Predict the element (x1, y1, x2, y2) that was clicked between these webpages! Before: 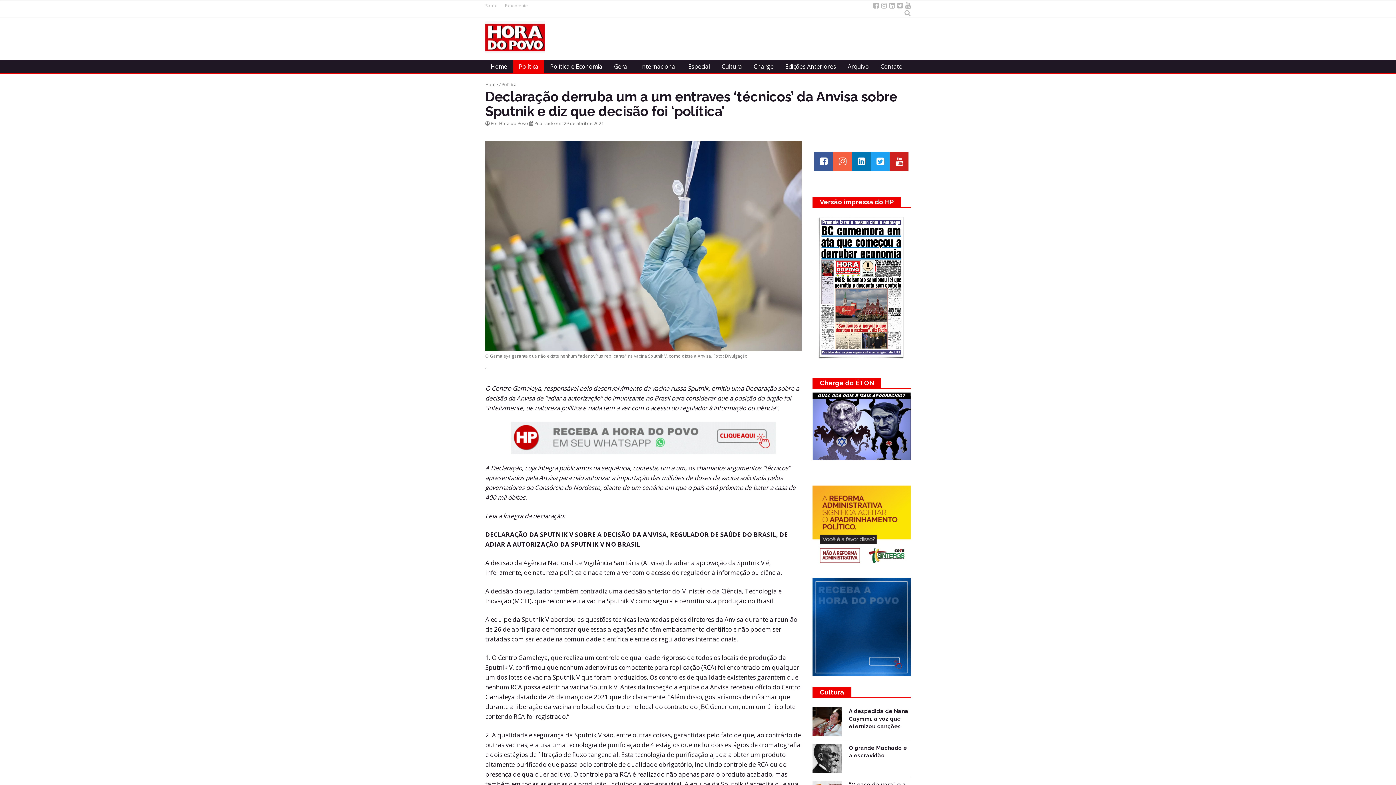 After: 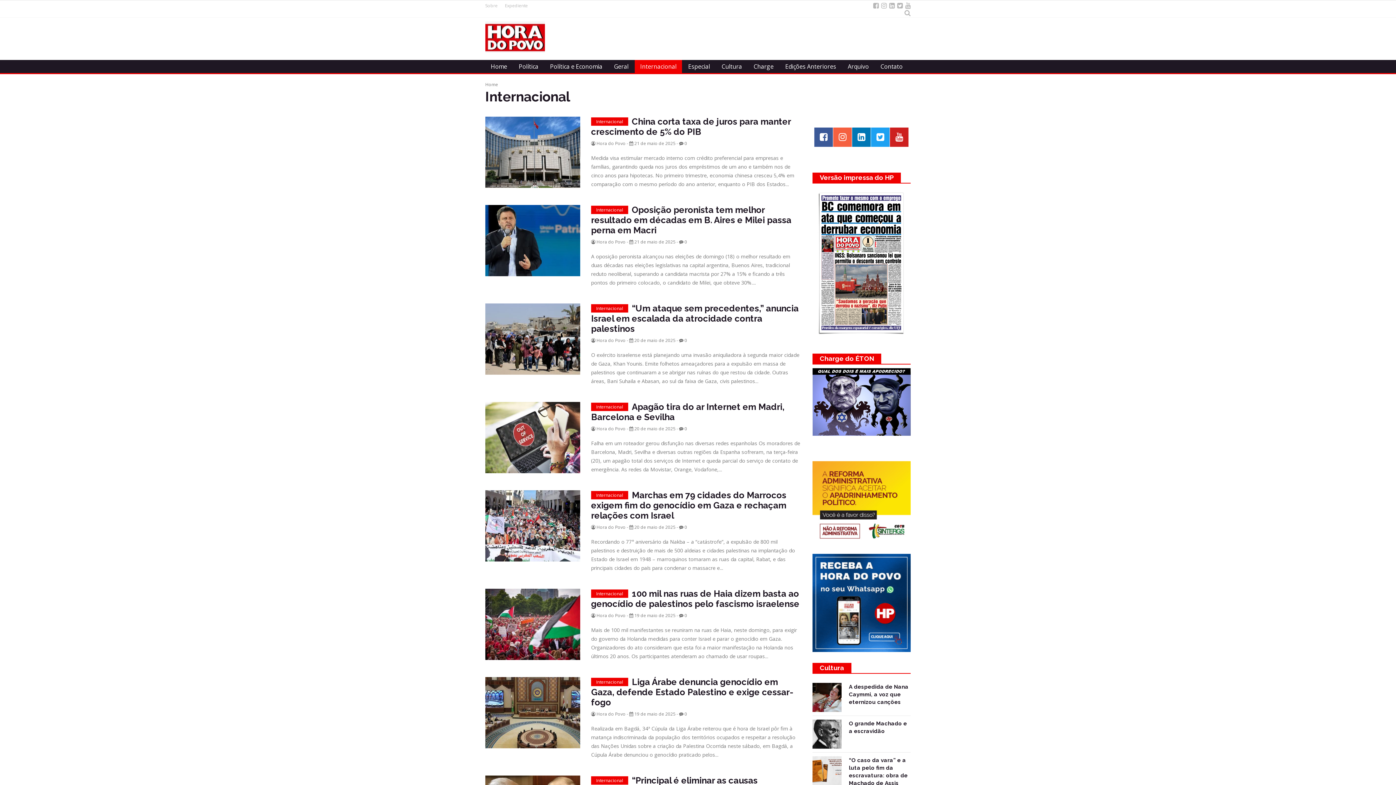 Action: bbox: (634, 60, 682, 73) label: Internacional